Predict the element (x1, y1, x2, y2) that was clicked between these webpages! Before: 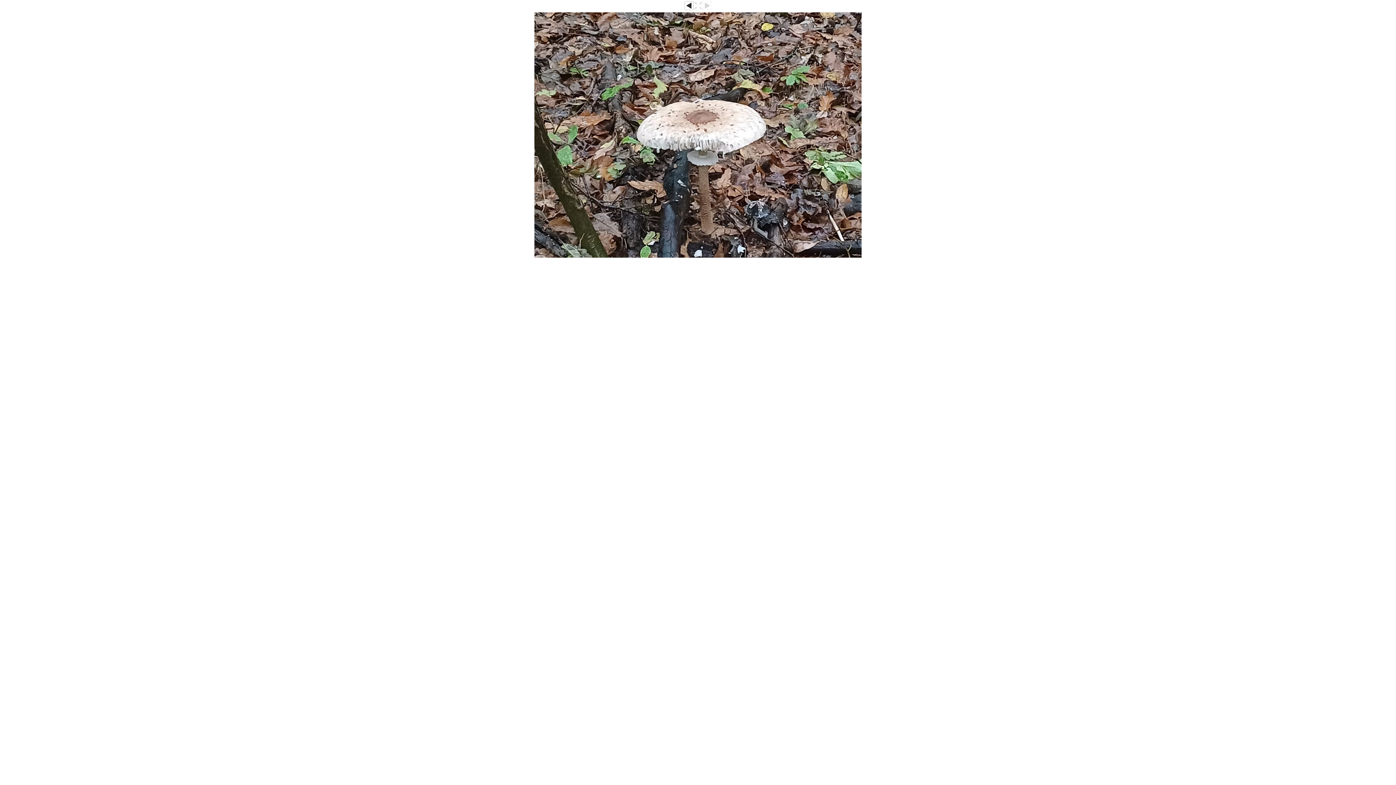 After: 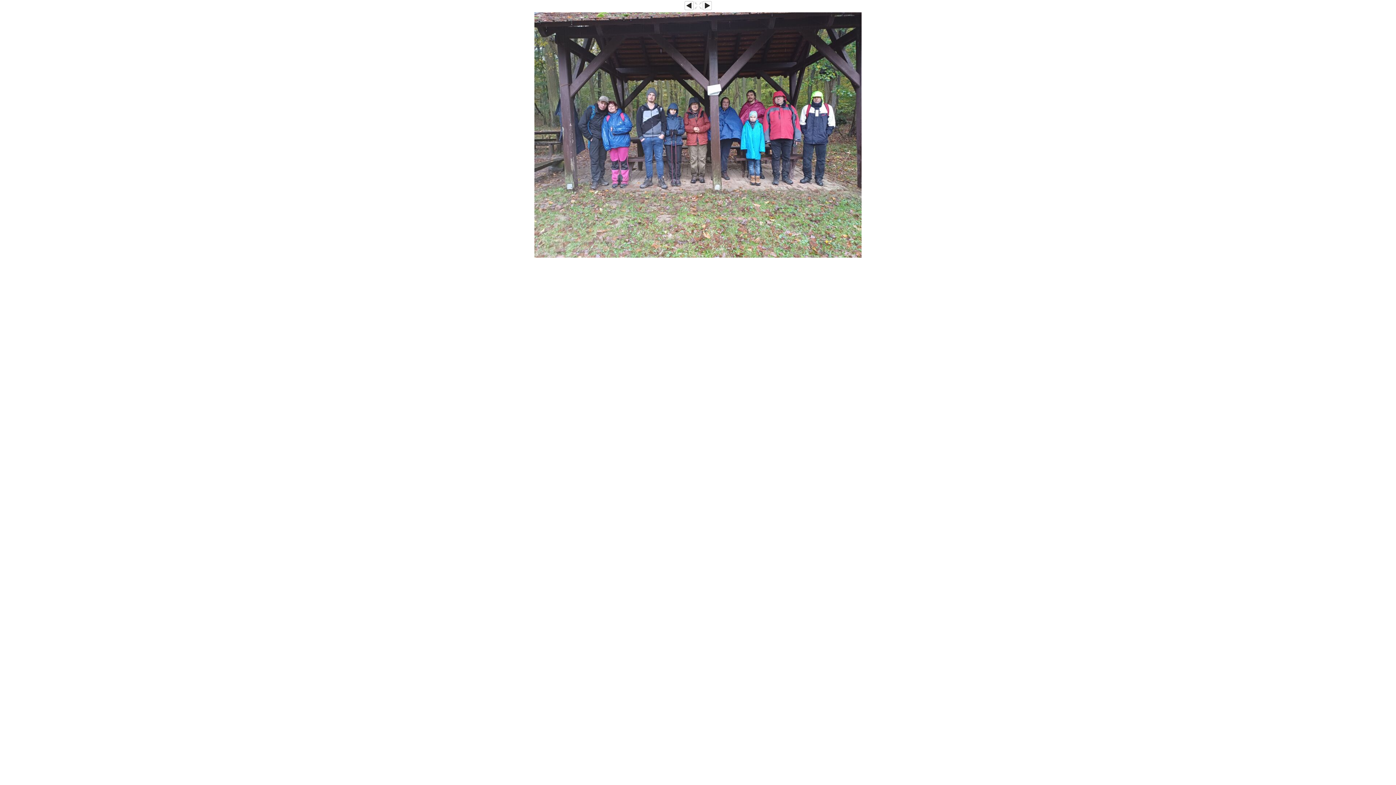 Action: bbox: (684, 6, 693, 10)